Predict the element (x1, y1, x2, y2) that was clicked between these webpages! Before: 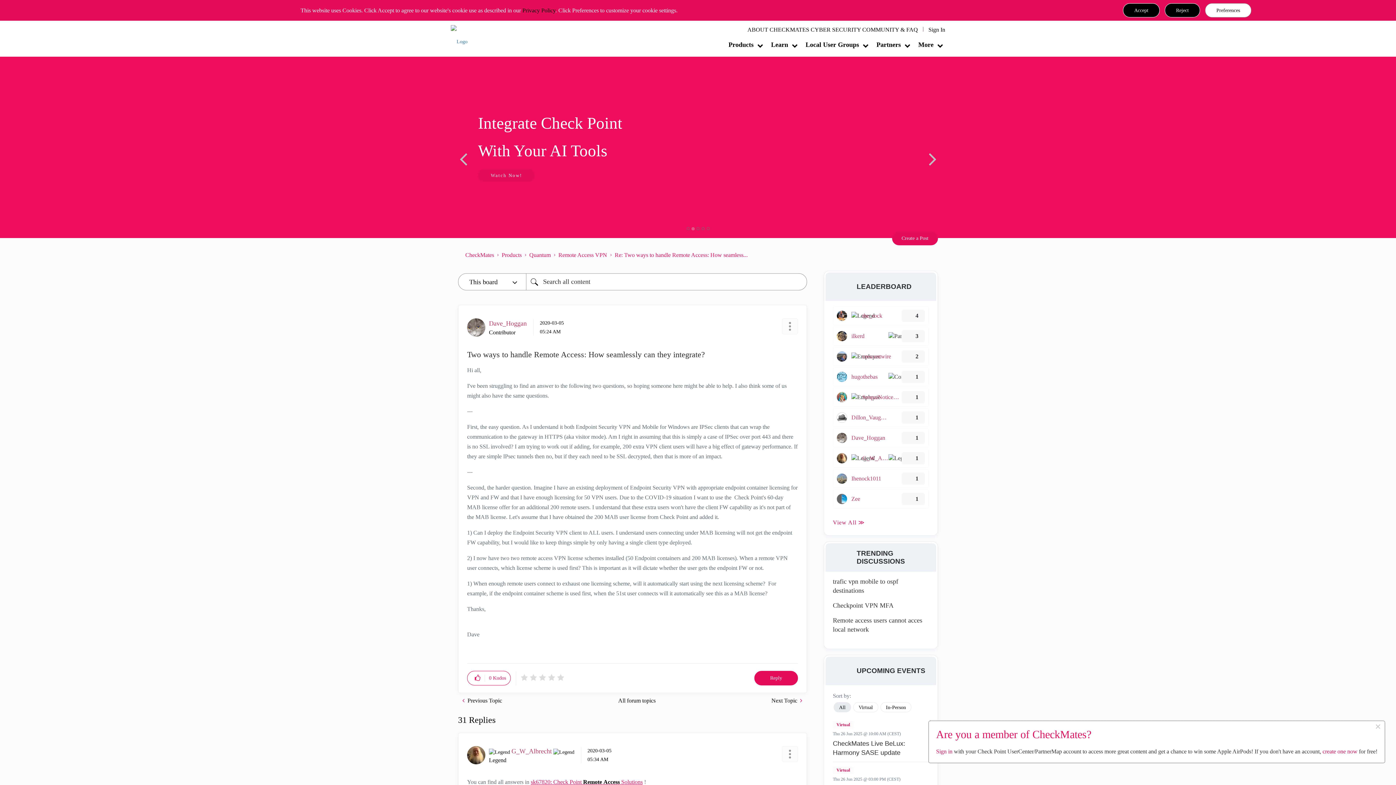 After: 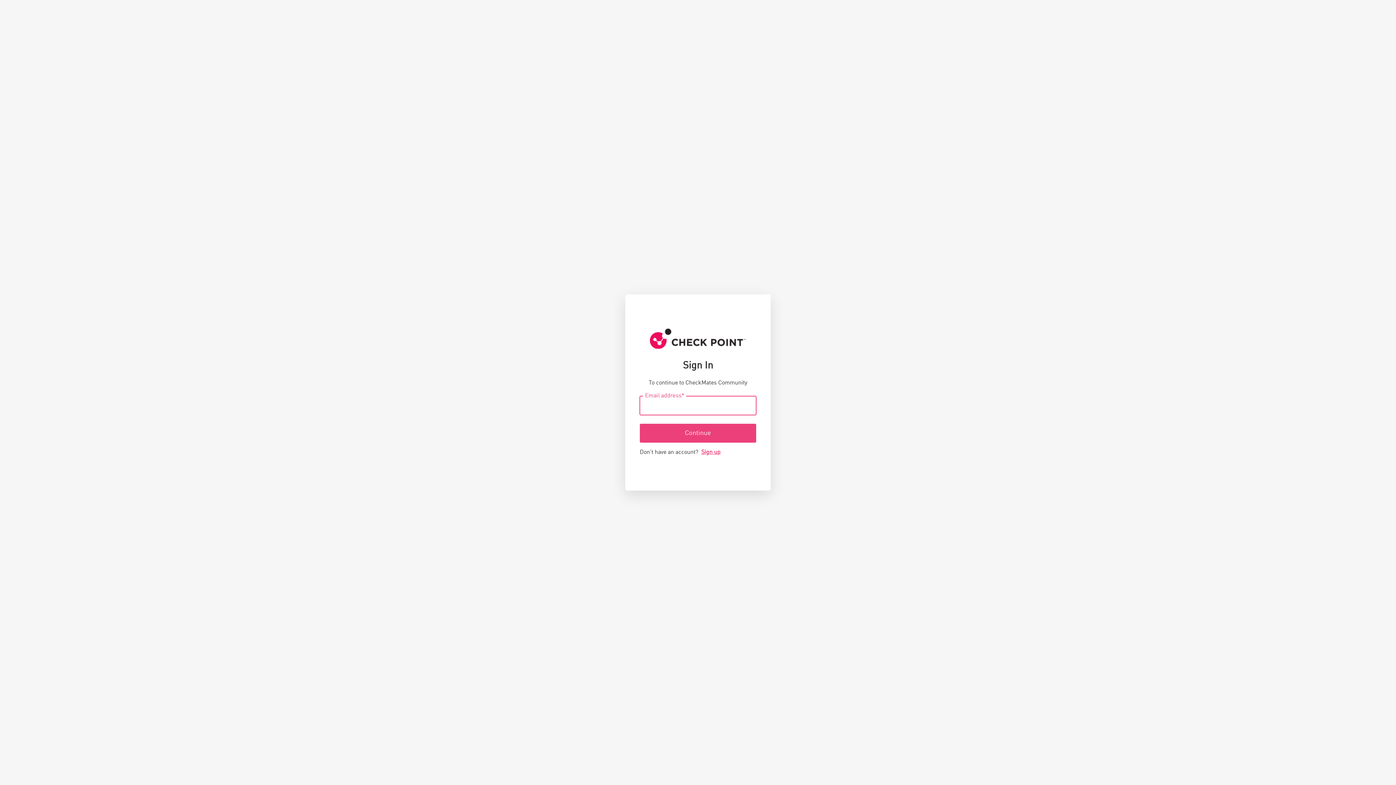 Action: bbox: (936, 748, 952, 754) label: Sign in